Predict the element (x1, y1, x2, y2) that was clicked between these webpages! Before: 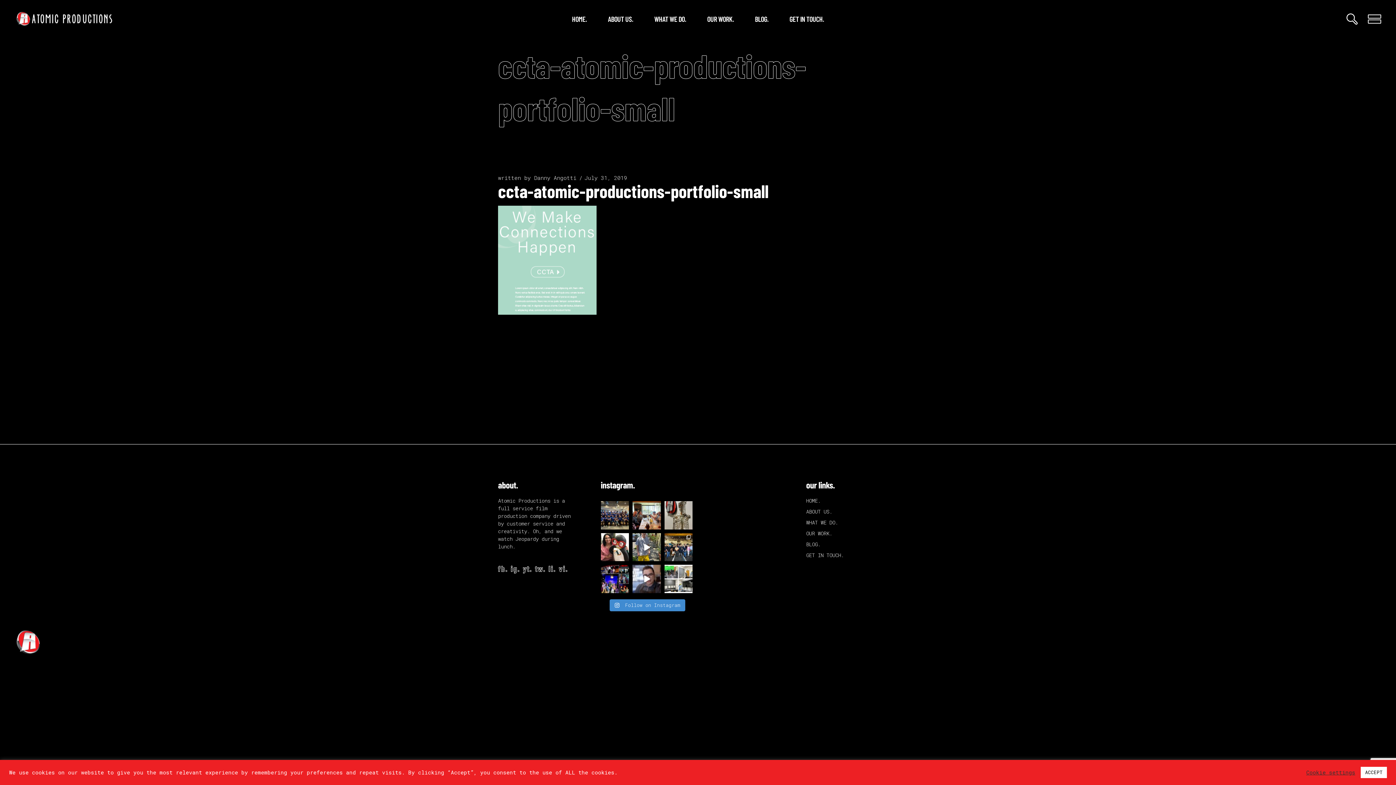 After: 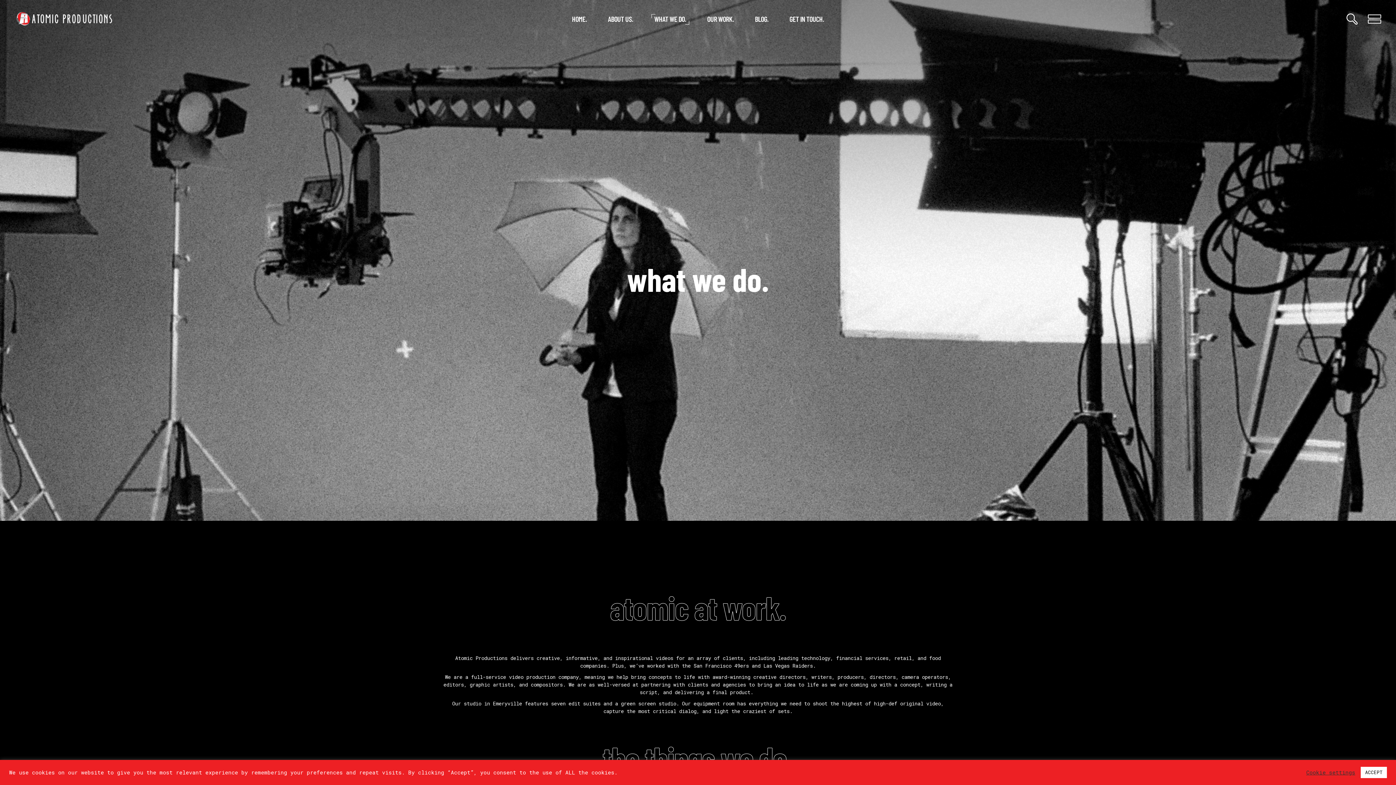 Action: bbox: (643, 0, 696, 37) label: WHAT WE DO.